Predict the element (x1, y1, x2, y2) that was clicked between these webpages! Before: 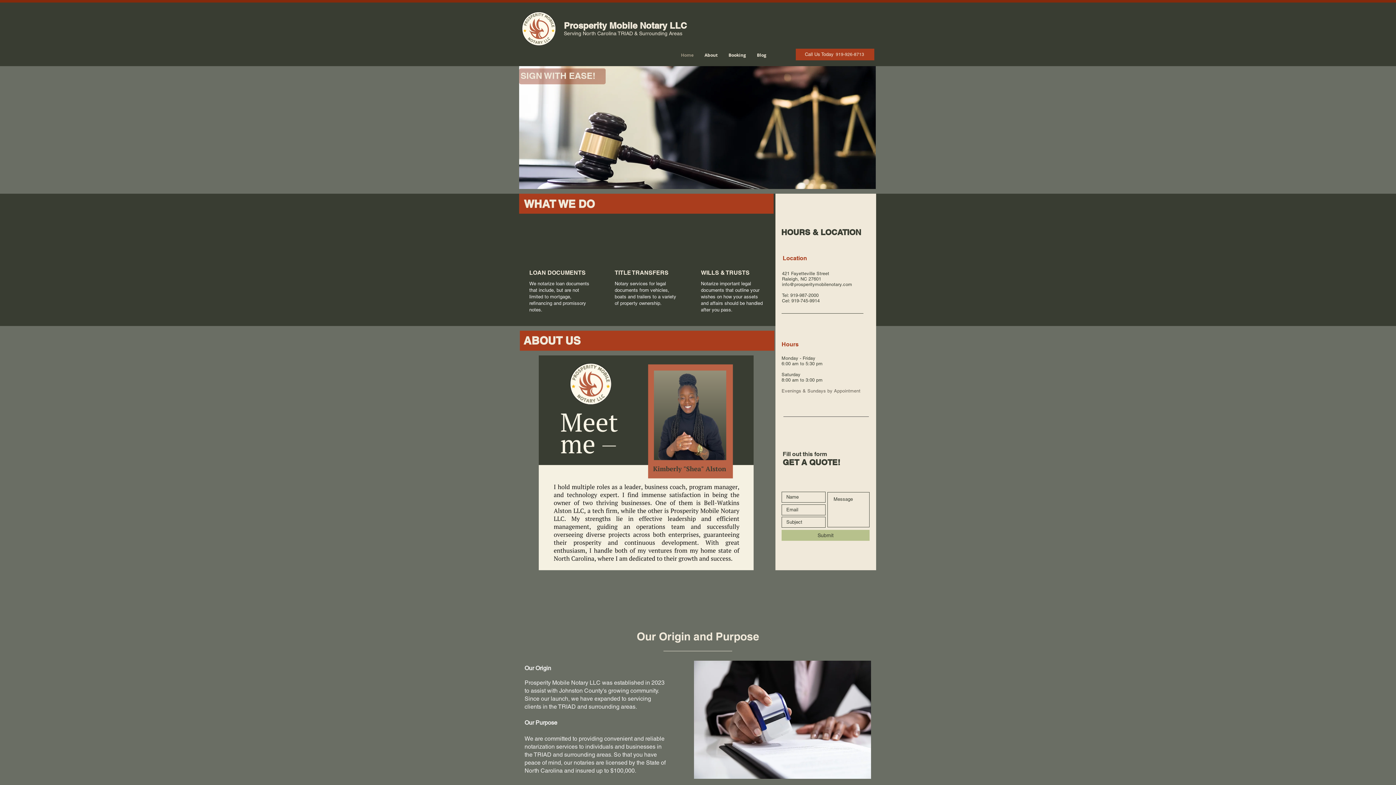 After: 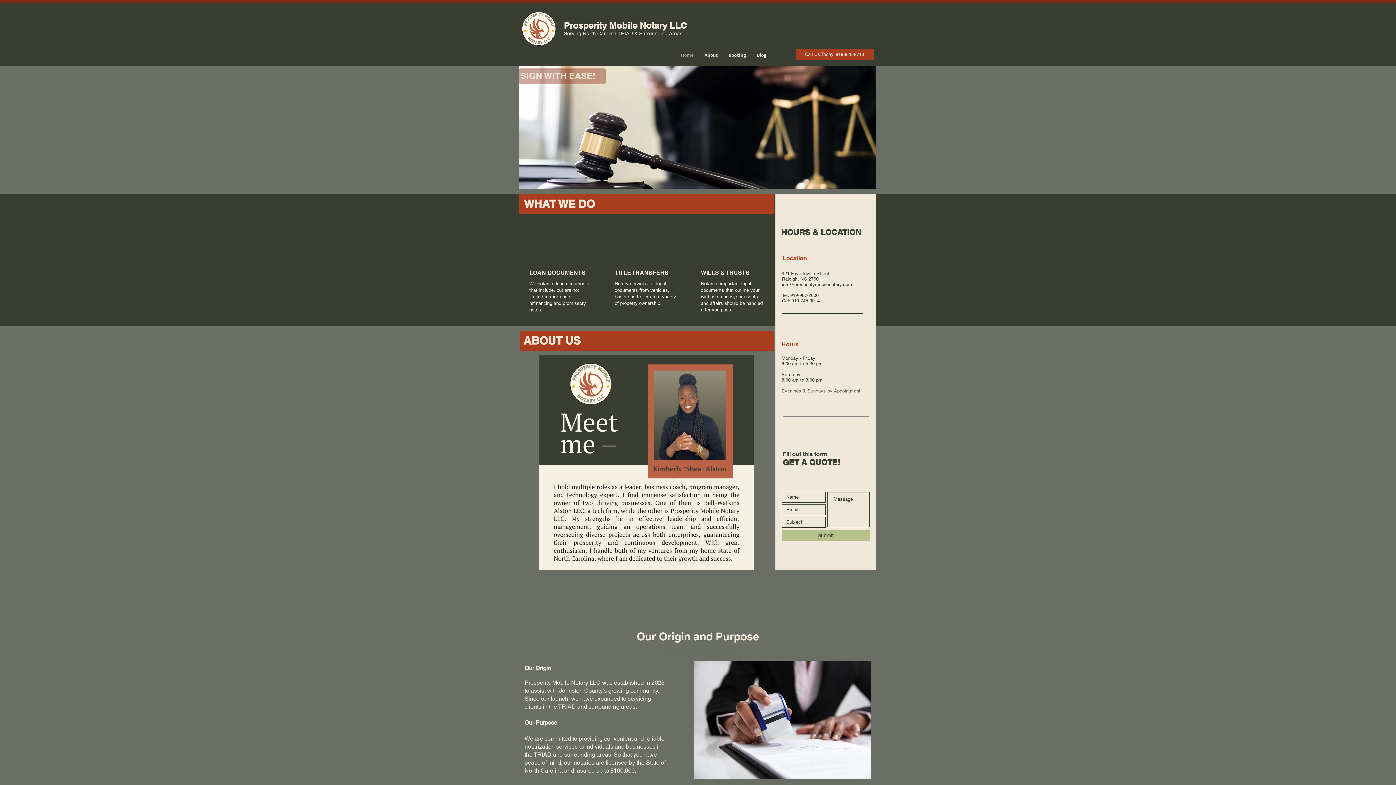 Action: bbox: (564, 30, 682, 36) label: Serving North Carolina TRIAD & Surrounding Areas